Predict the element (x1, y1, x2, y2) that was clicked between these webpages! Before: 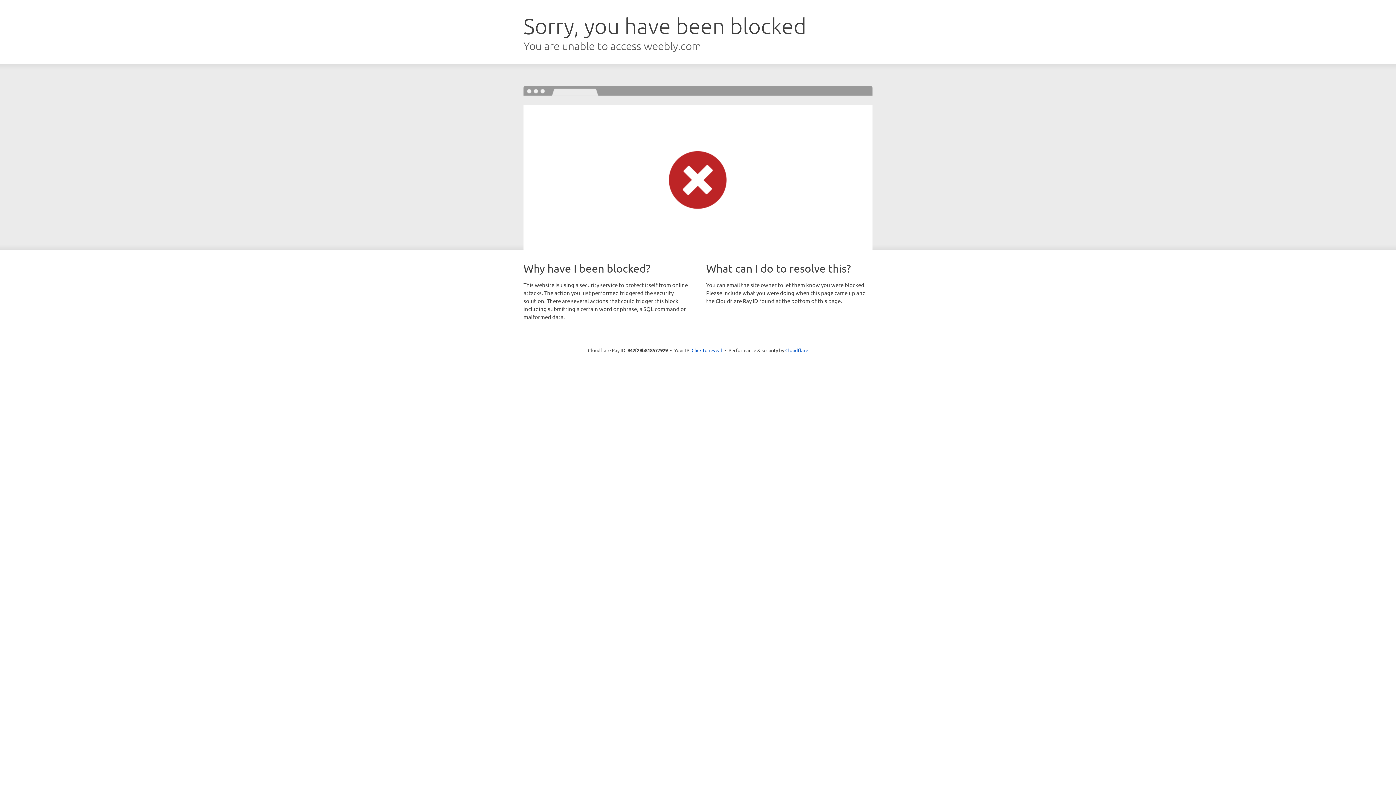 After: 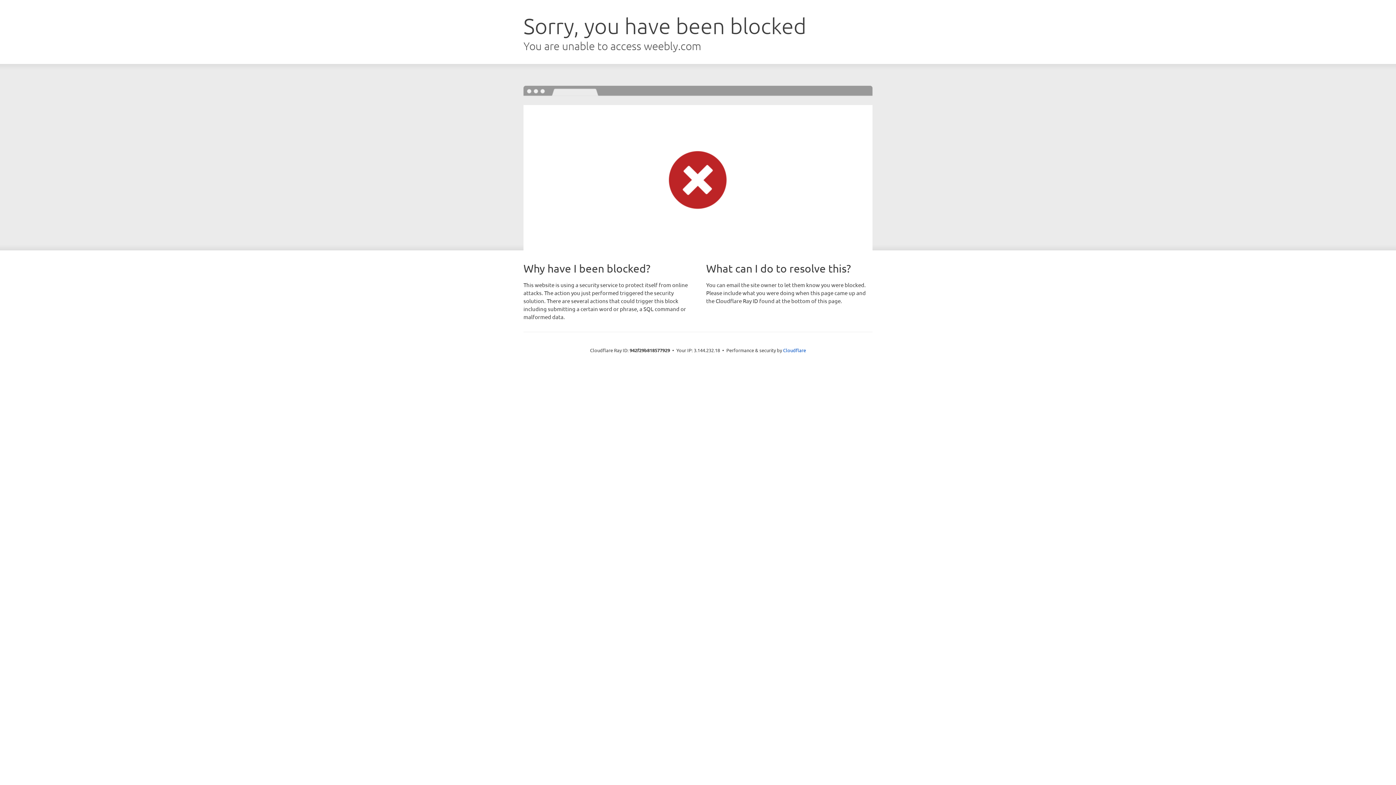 Action: bbox: (691, 346, 722, 353) label: Click to reveal